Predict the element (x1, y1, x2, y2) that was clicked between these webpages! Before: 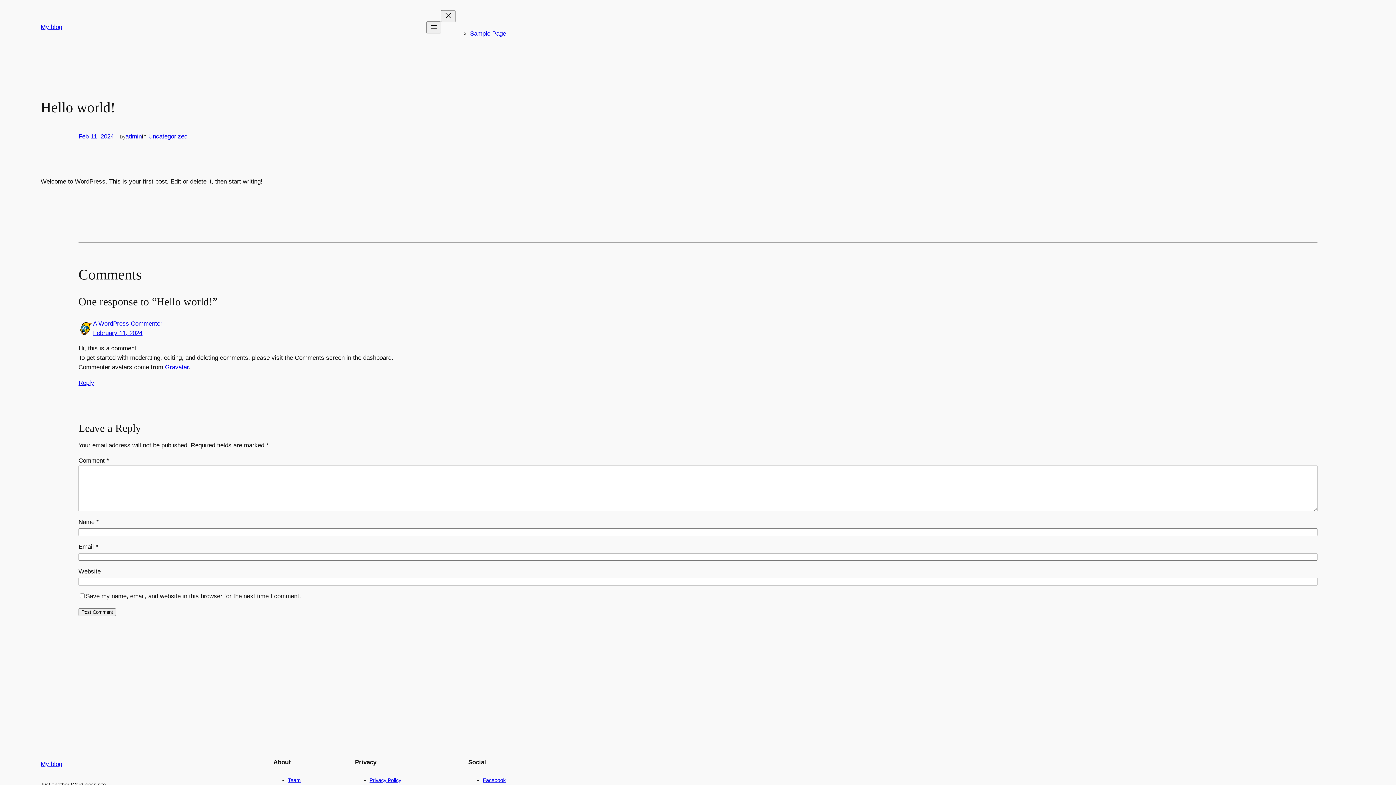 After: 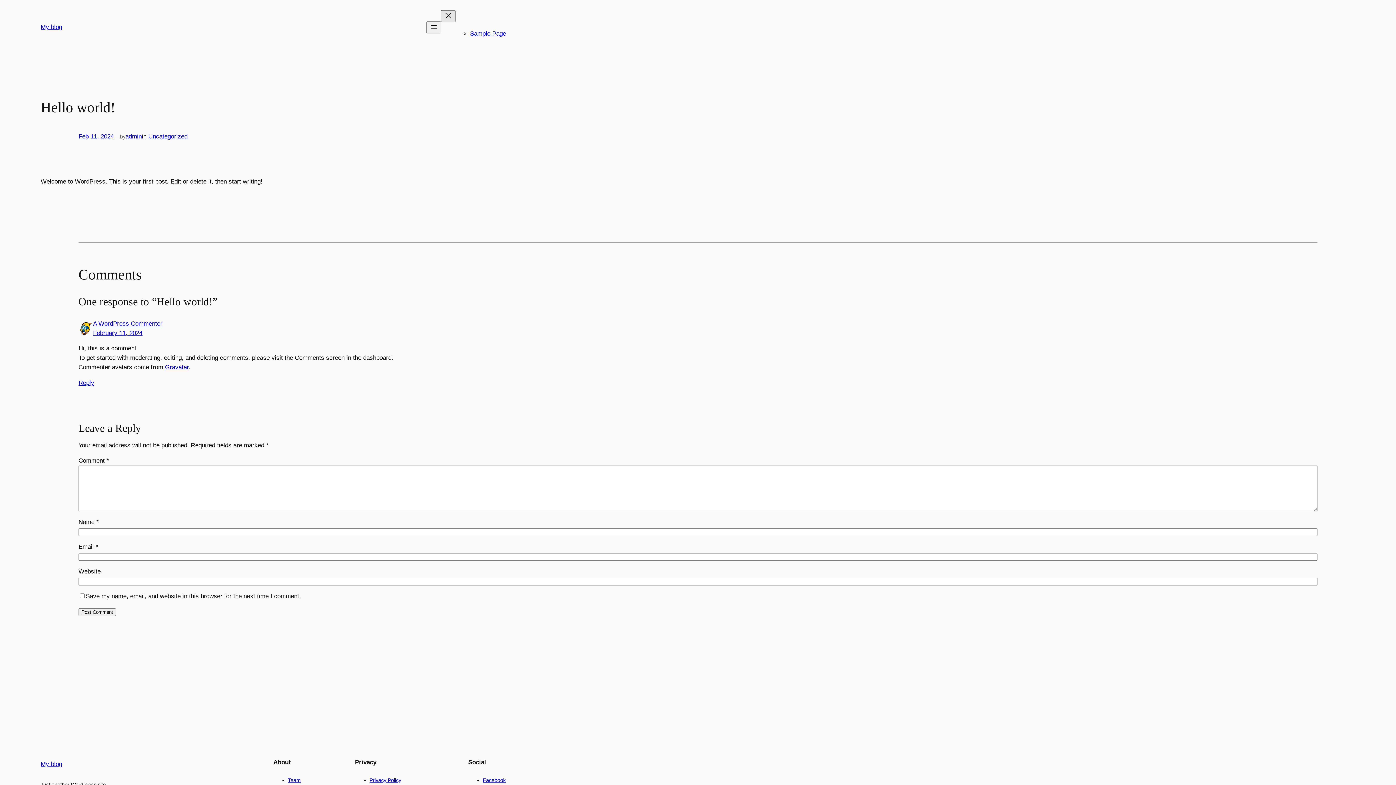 Action: label: Close menu bbox: (441, 10, 455, 22)